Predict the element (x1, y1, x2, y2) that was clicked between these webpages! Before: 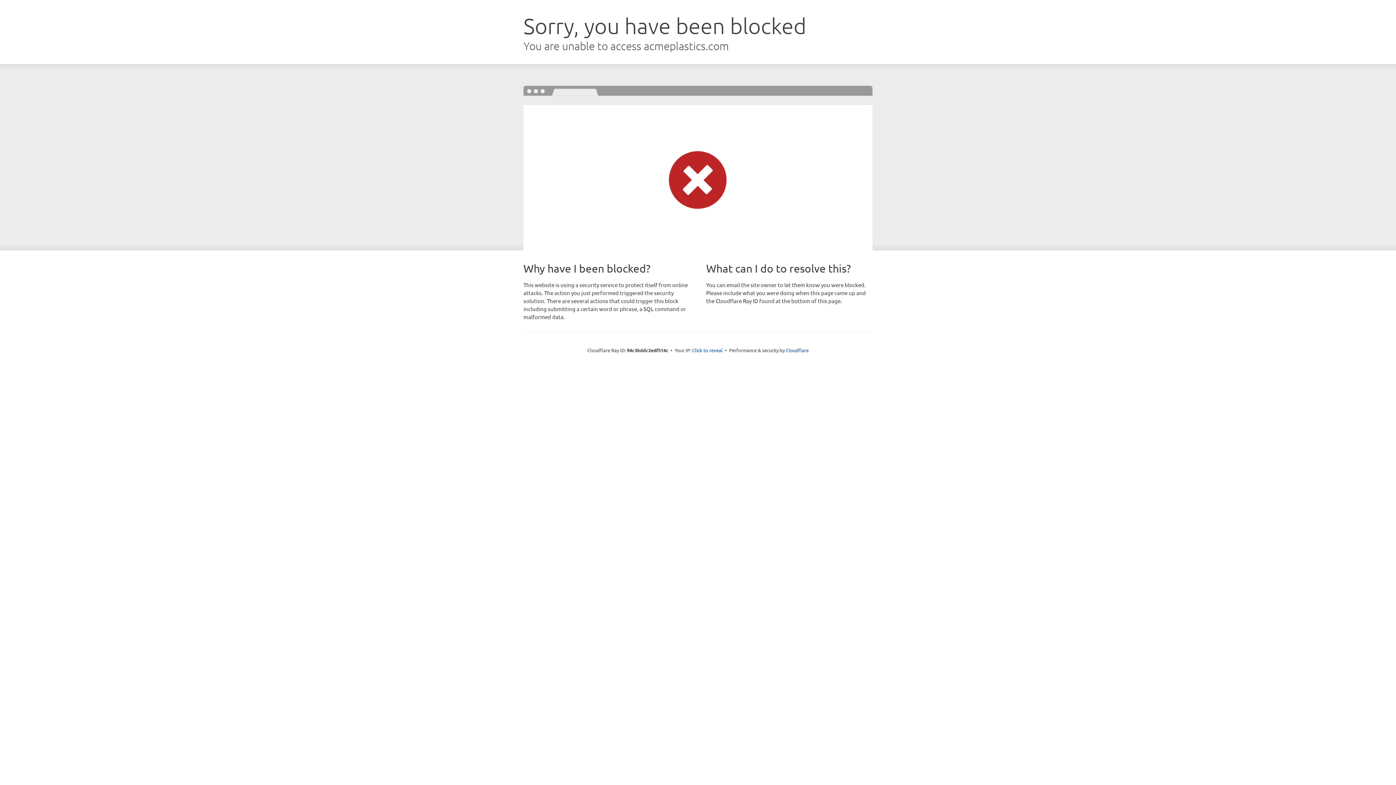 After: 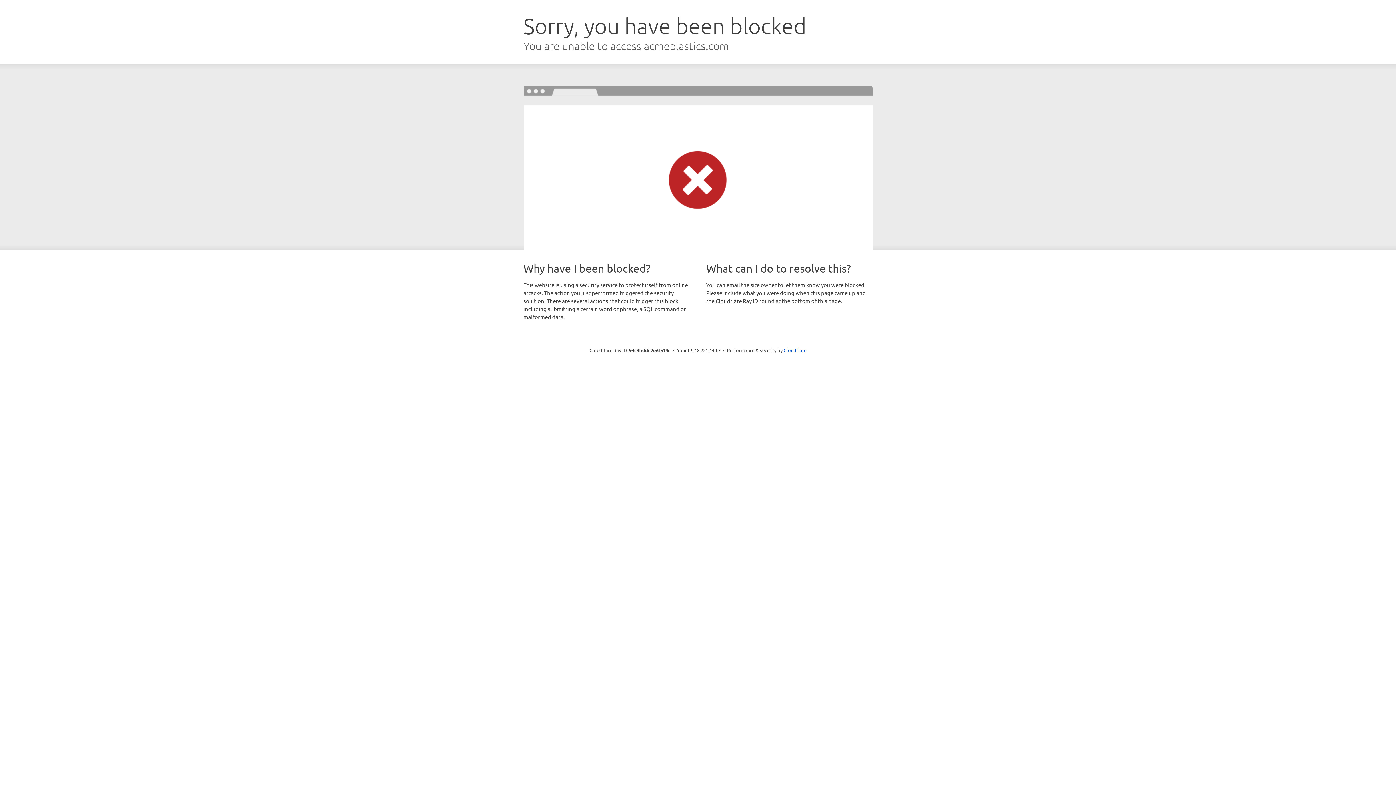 Action: bbox: (692, 346, 722, 353) label: Click to reveal